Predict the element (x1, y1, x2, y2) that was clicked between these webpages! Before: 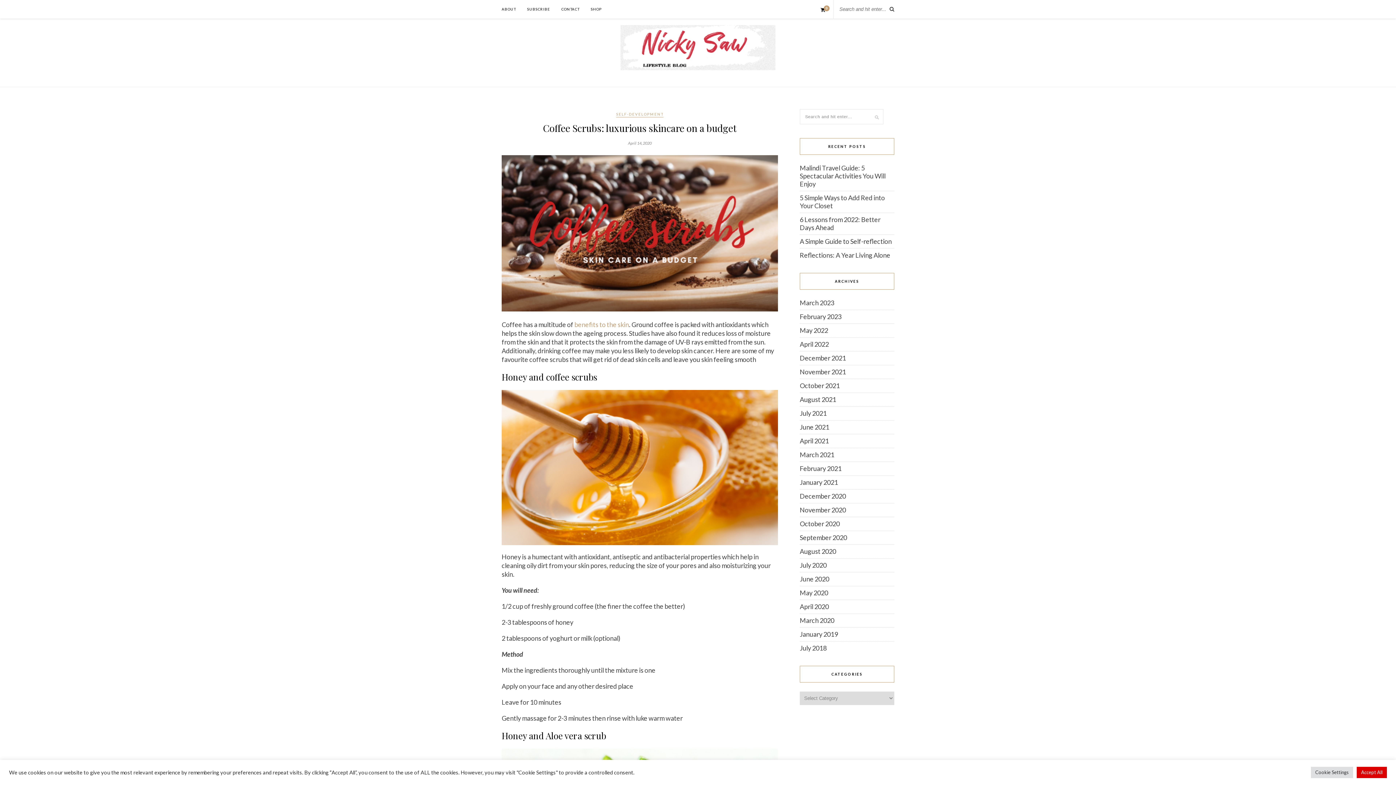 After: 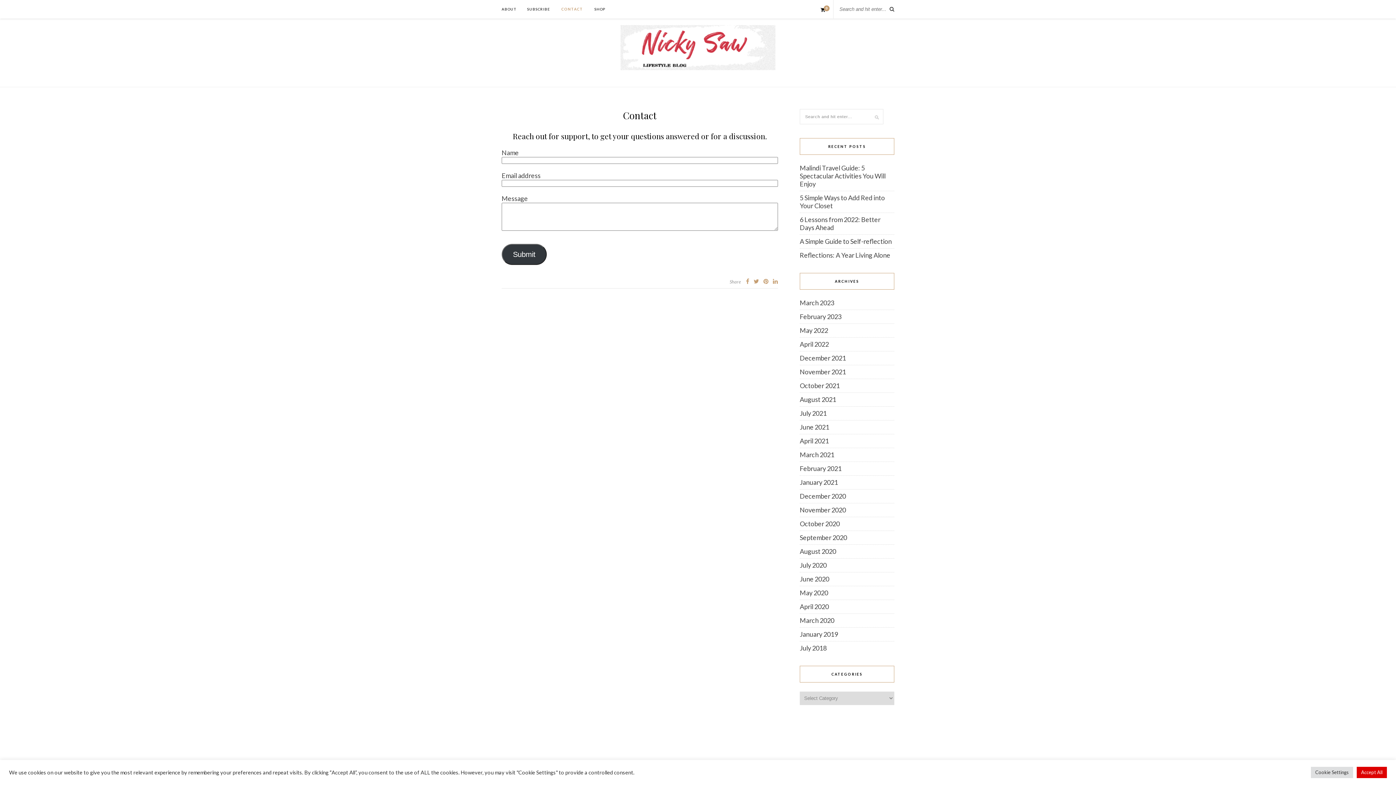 Action: bbox: (561, 0, 579, 18) label: CONTACT